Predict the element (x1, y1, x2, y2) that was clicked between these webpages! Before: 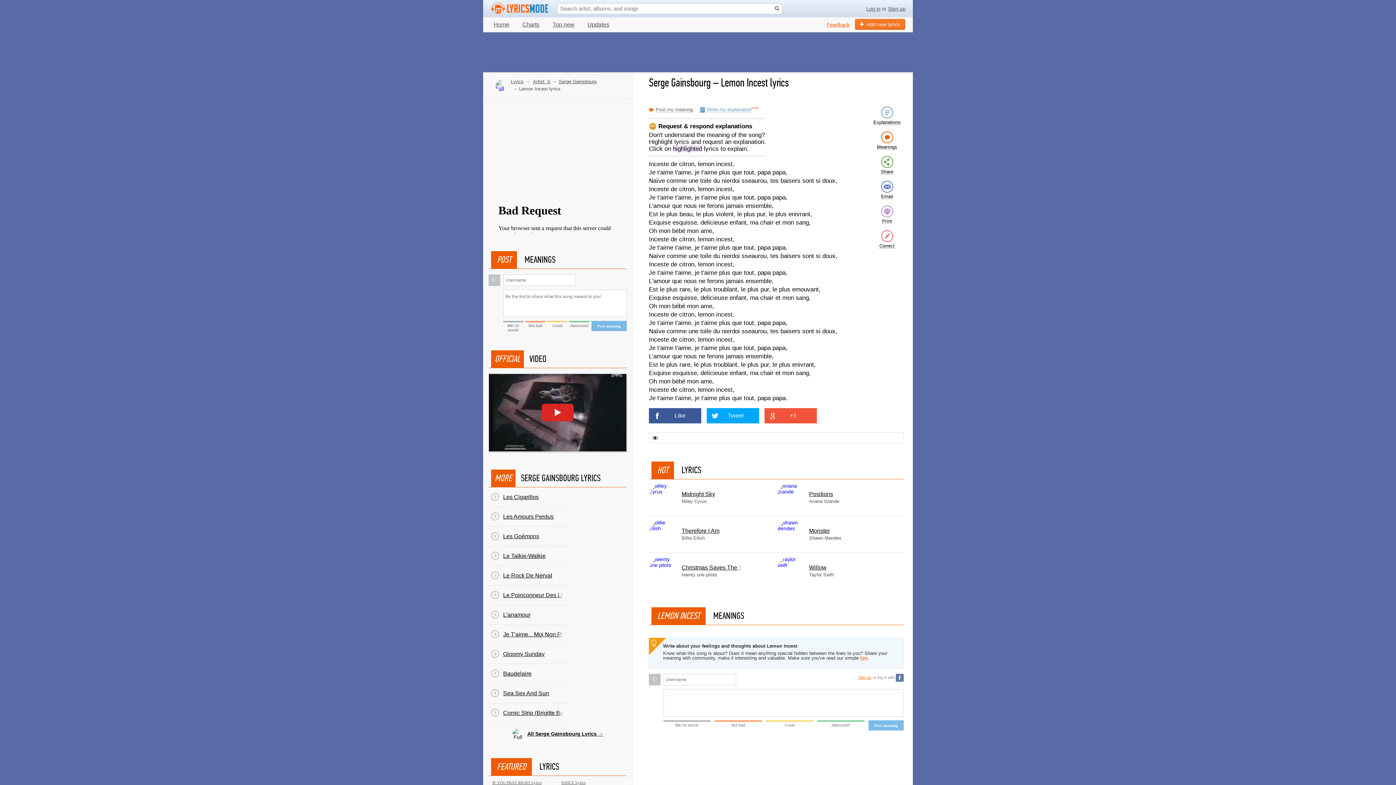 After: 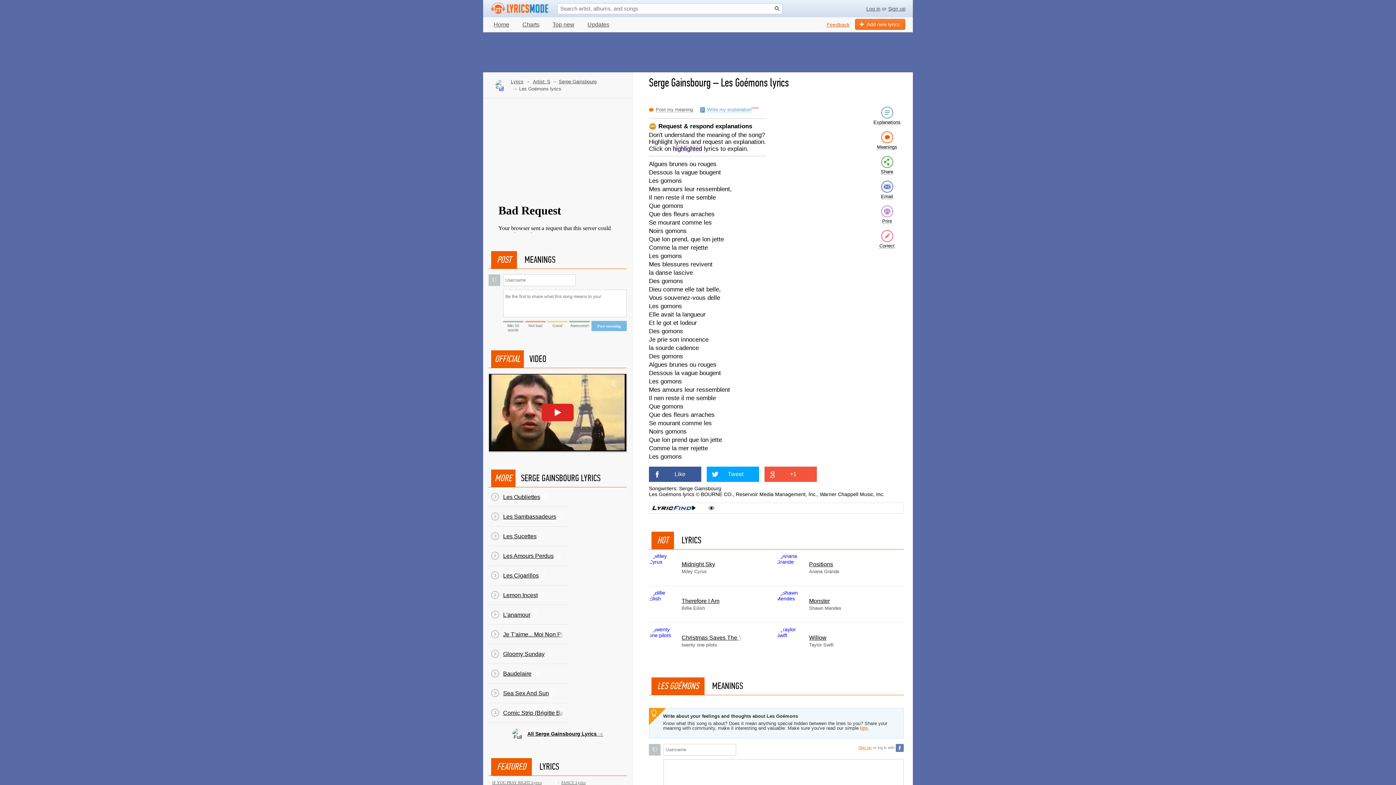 Action: bbox: (488, 526, 568, 546) label: Les Goémons